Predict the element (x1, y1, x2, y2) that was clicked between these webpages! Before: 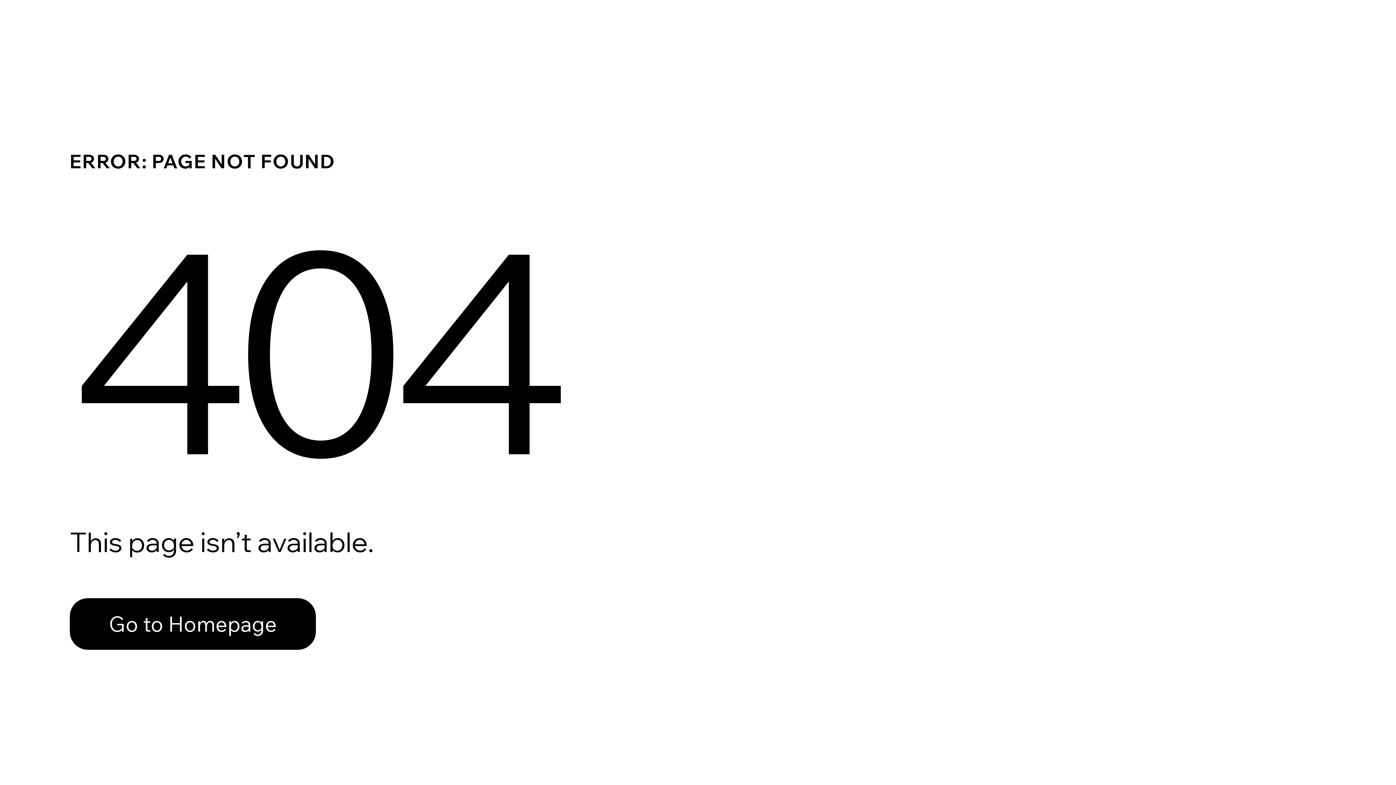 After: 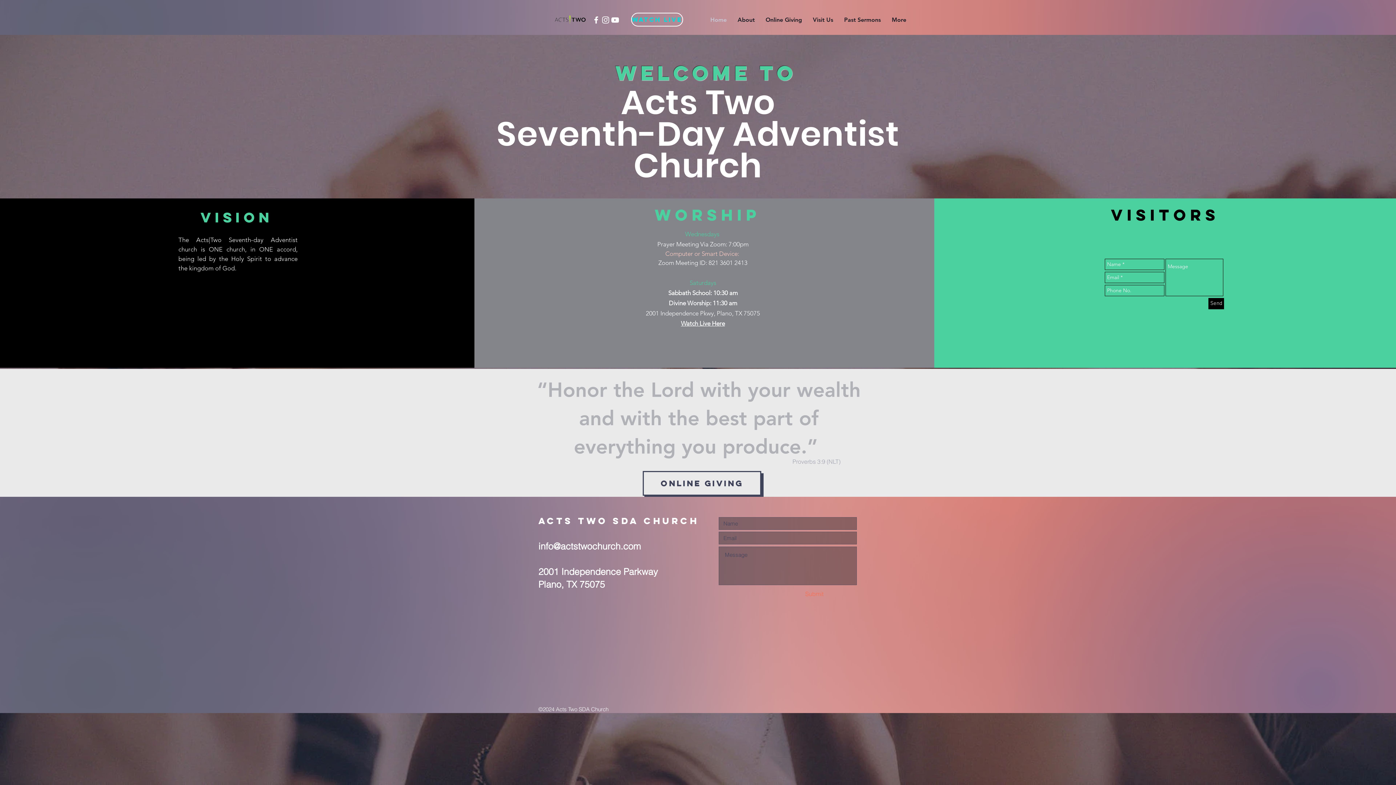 Action: label: Go to Homepage bbox: (69, 598, 316, 650)